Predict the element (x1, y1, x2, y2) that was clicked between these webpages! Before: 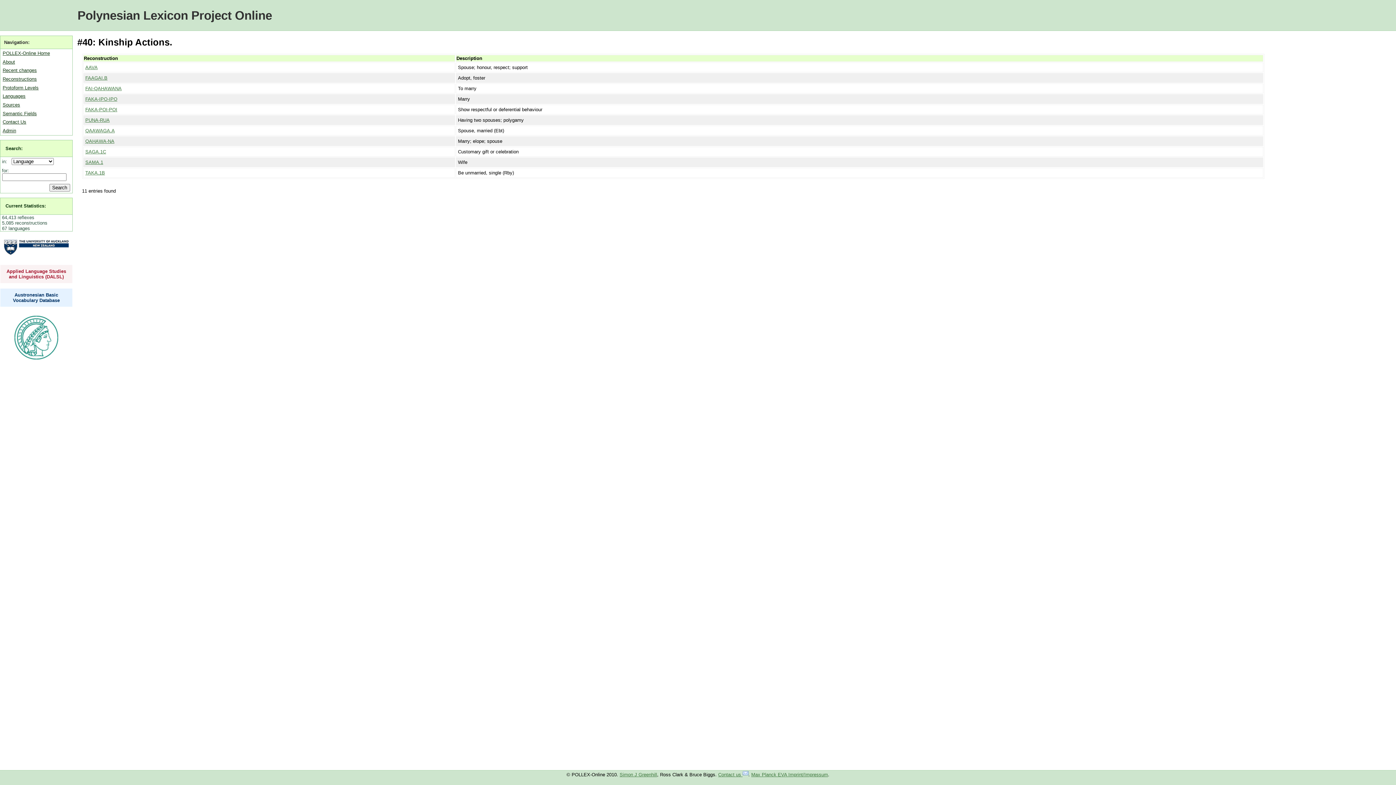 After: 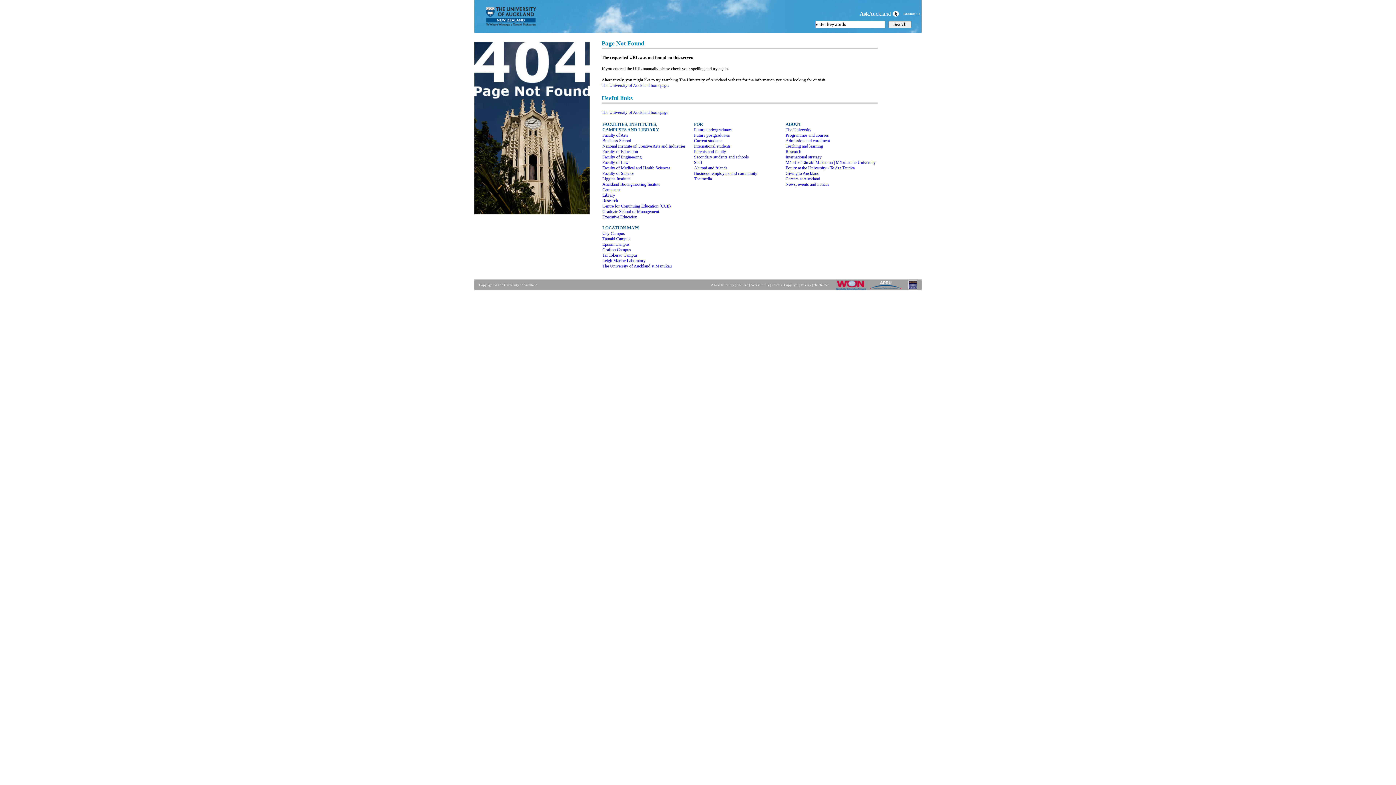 Action: bbox: (0, 264, 72, 283) label: Applied Language Studies and Linguistics (DALSL)